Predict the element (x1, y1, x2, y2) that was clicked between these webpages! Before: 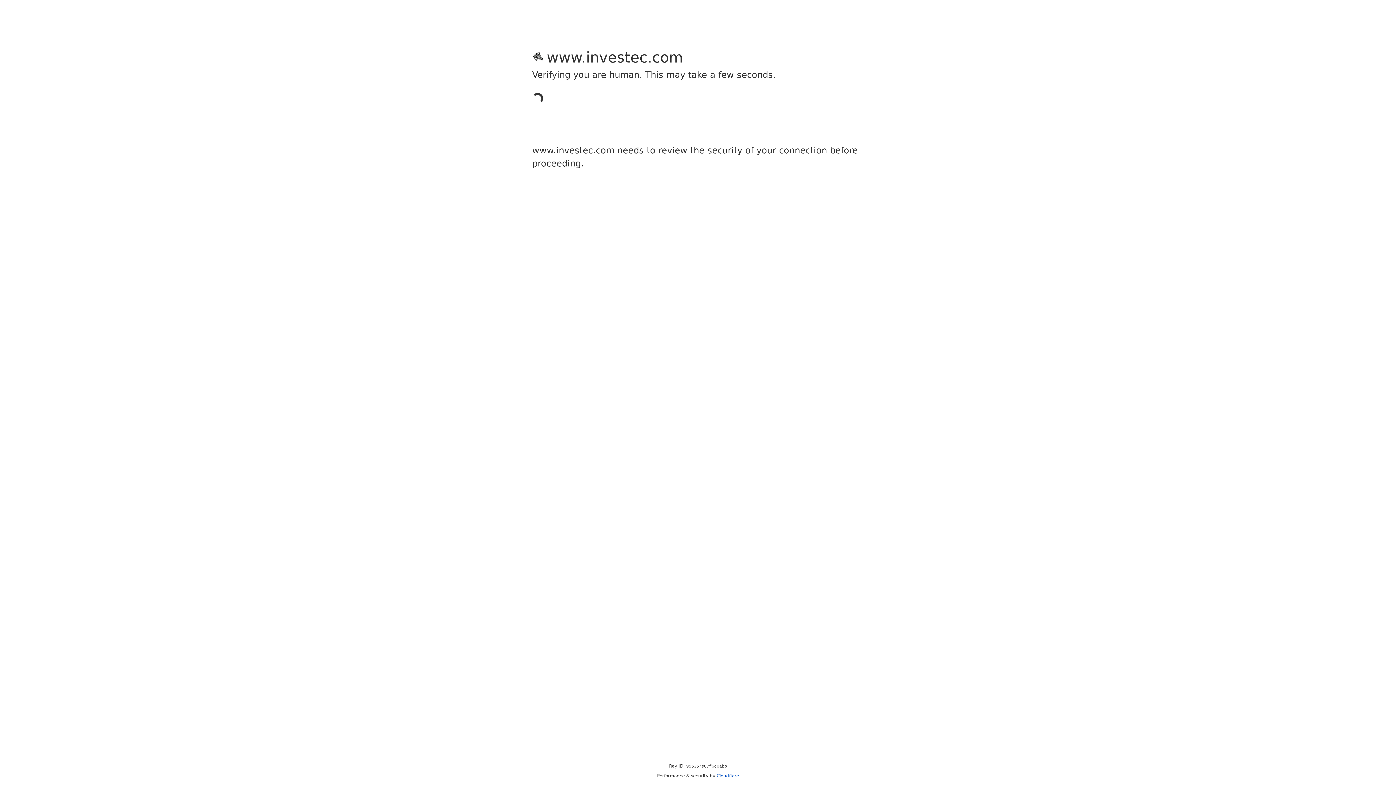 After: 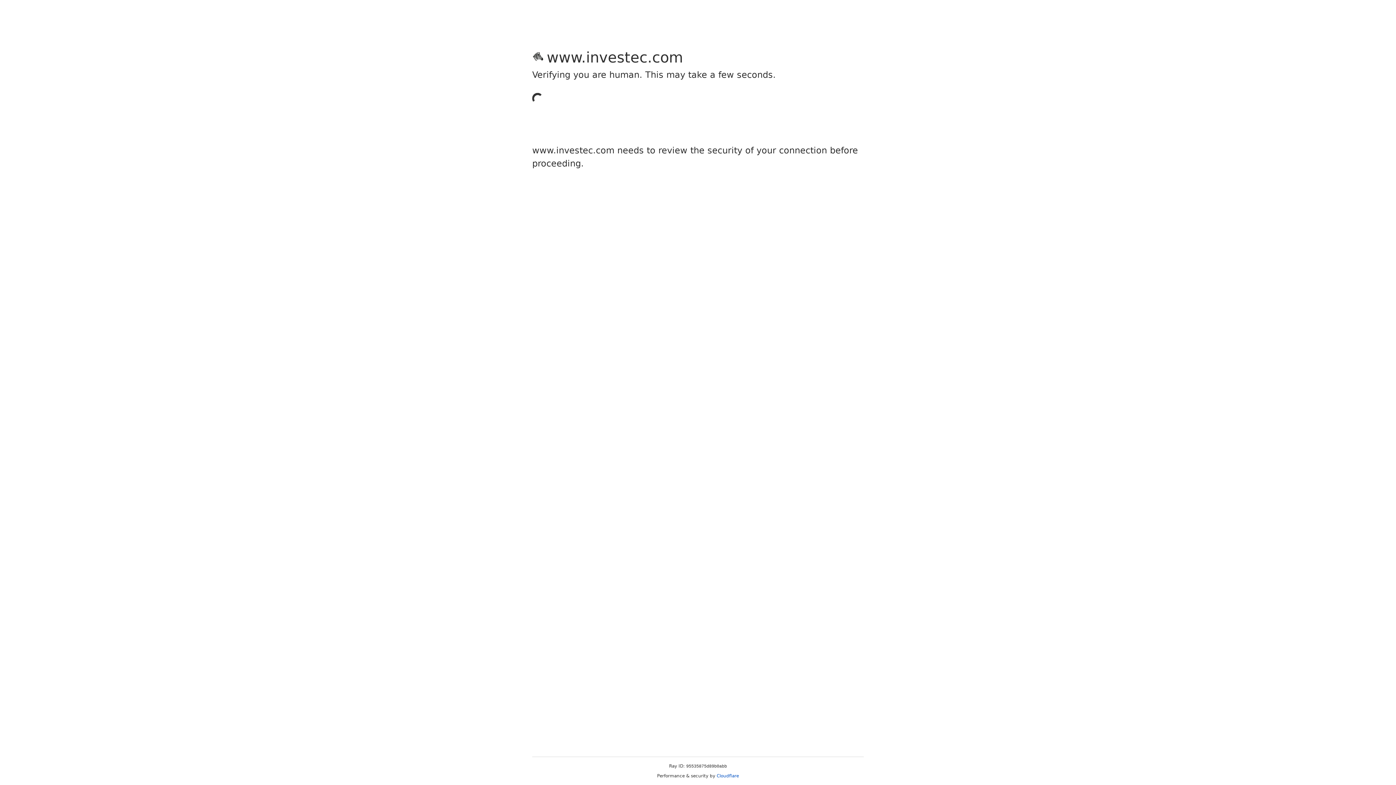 Action: bbox: (716, 773, 739, 778) label: Cloudflare